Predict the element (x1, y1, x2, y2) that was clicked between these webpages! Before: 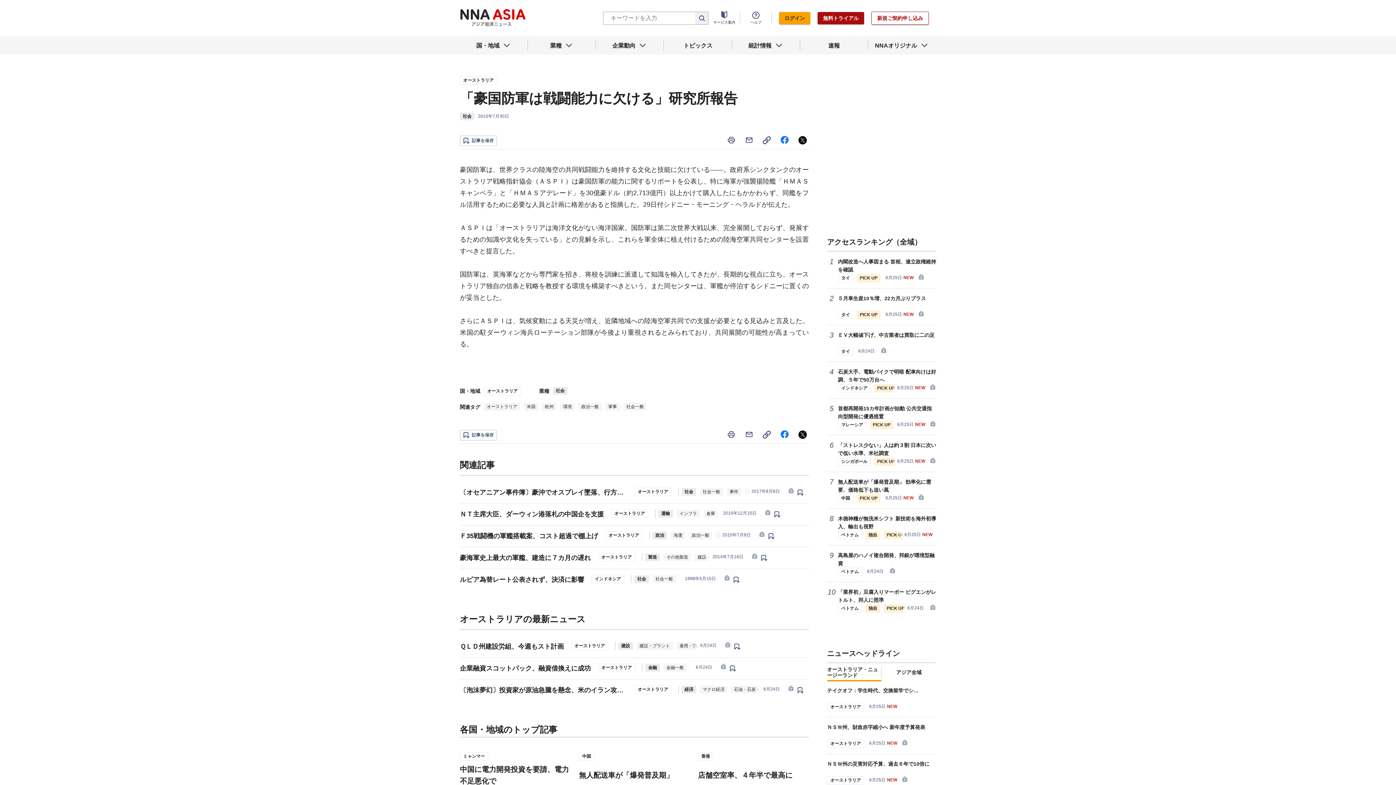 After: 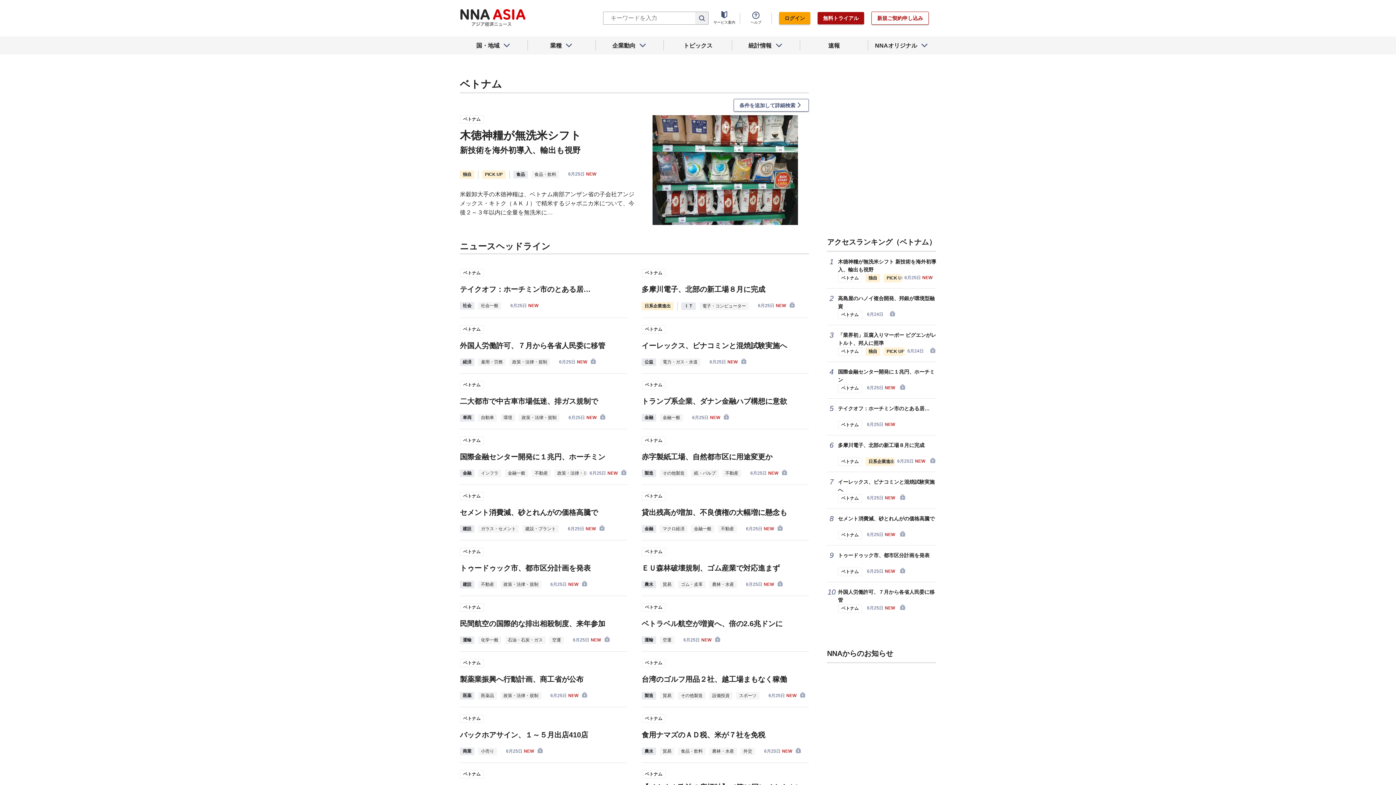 Action: label: ベトナム bbox: (838, 604, 862, 613)